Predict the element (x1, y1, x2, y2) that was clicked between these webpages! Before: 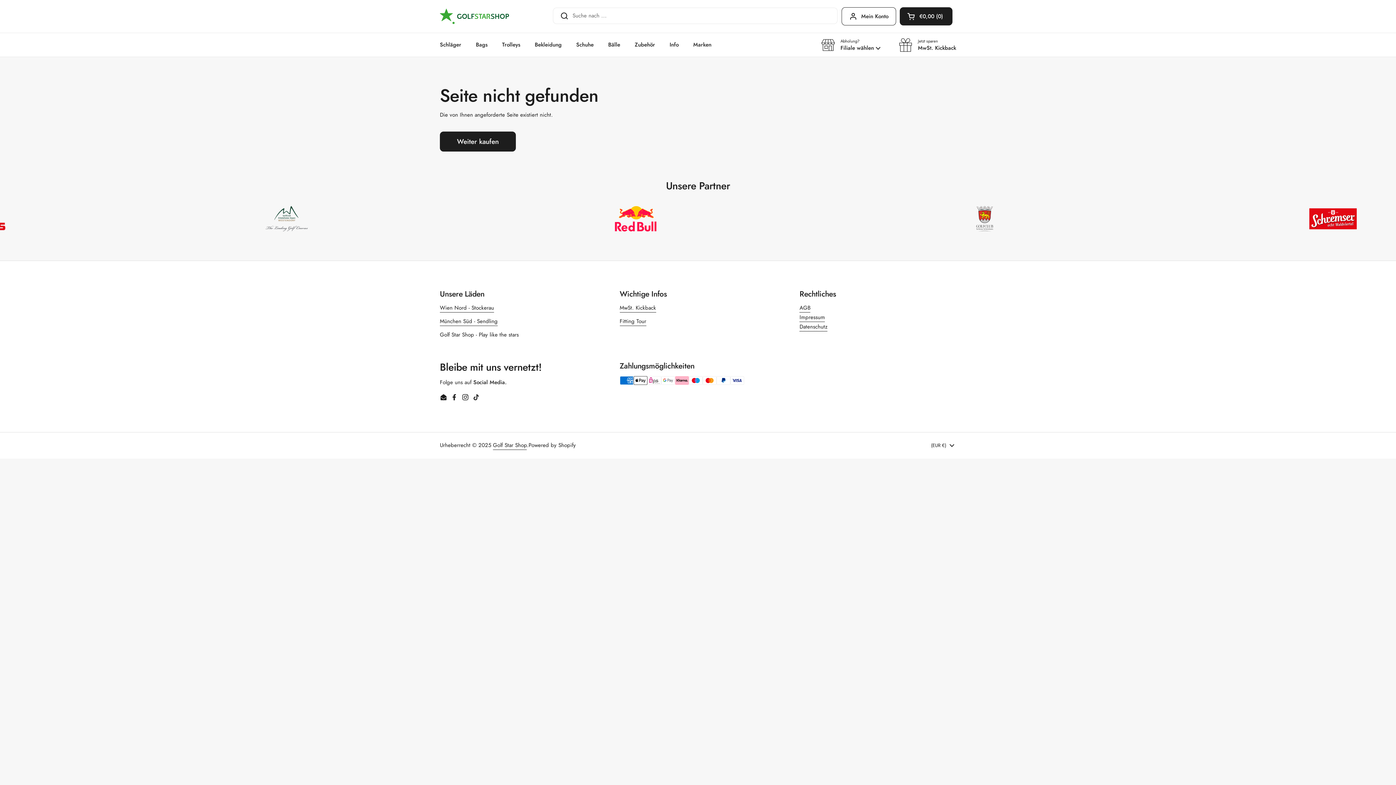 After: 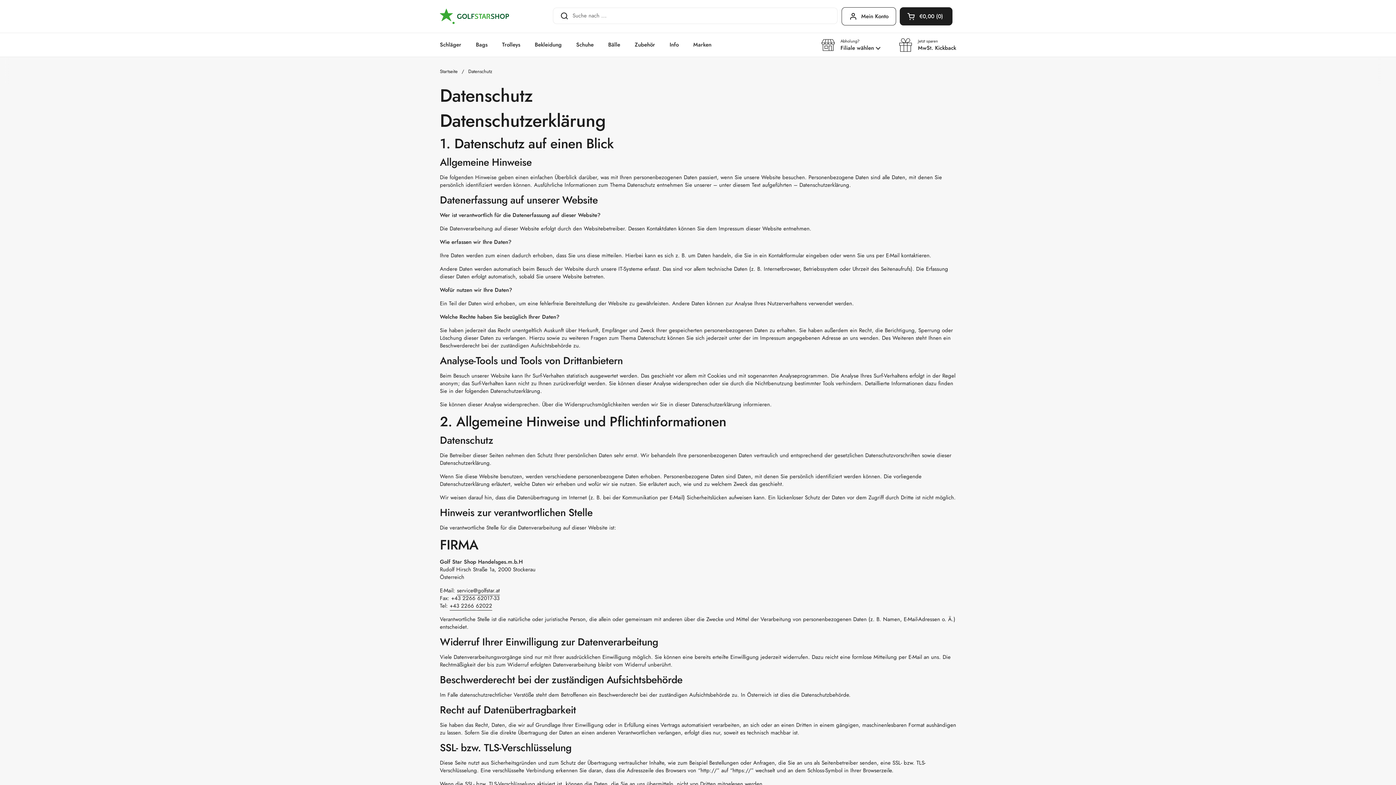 Action: bbox: (799, 322, 827, 331) label: Datenschutz